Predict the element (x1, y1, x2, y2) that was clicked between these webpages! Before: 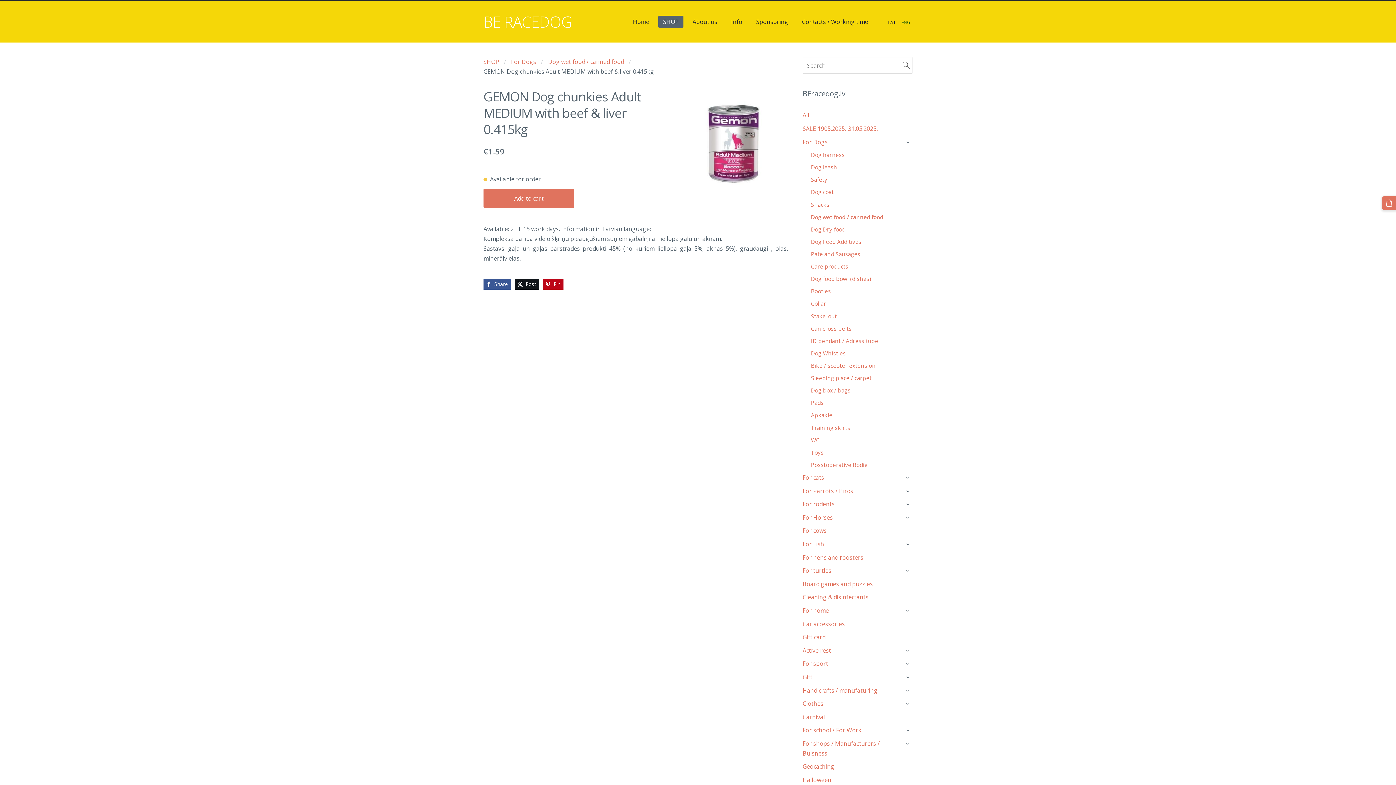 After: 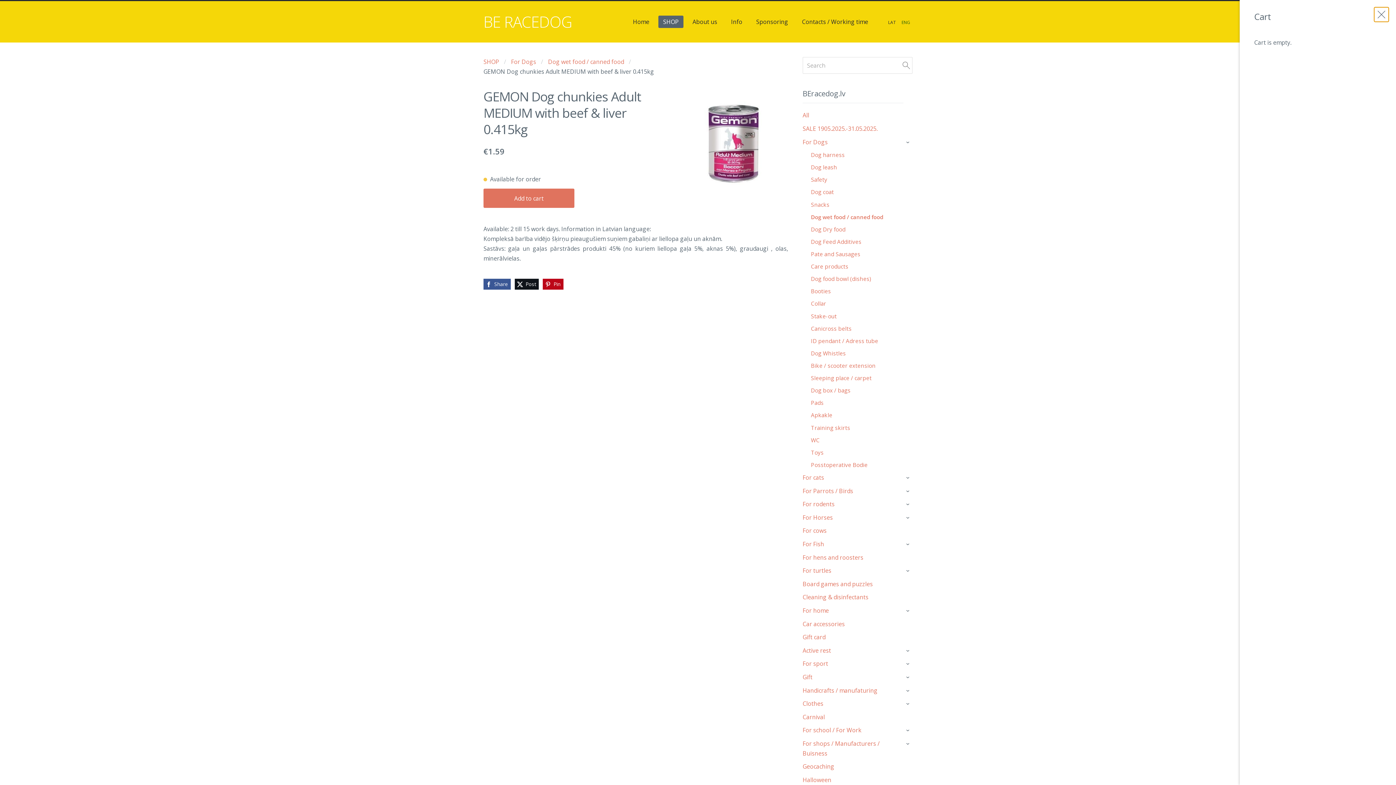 Action: bbox: (1382, 196, 1396, 210) label: Cart